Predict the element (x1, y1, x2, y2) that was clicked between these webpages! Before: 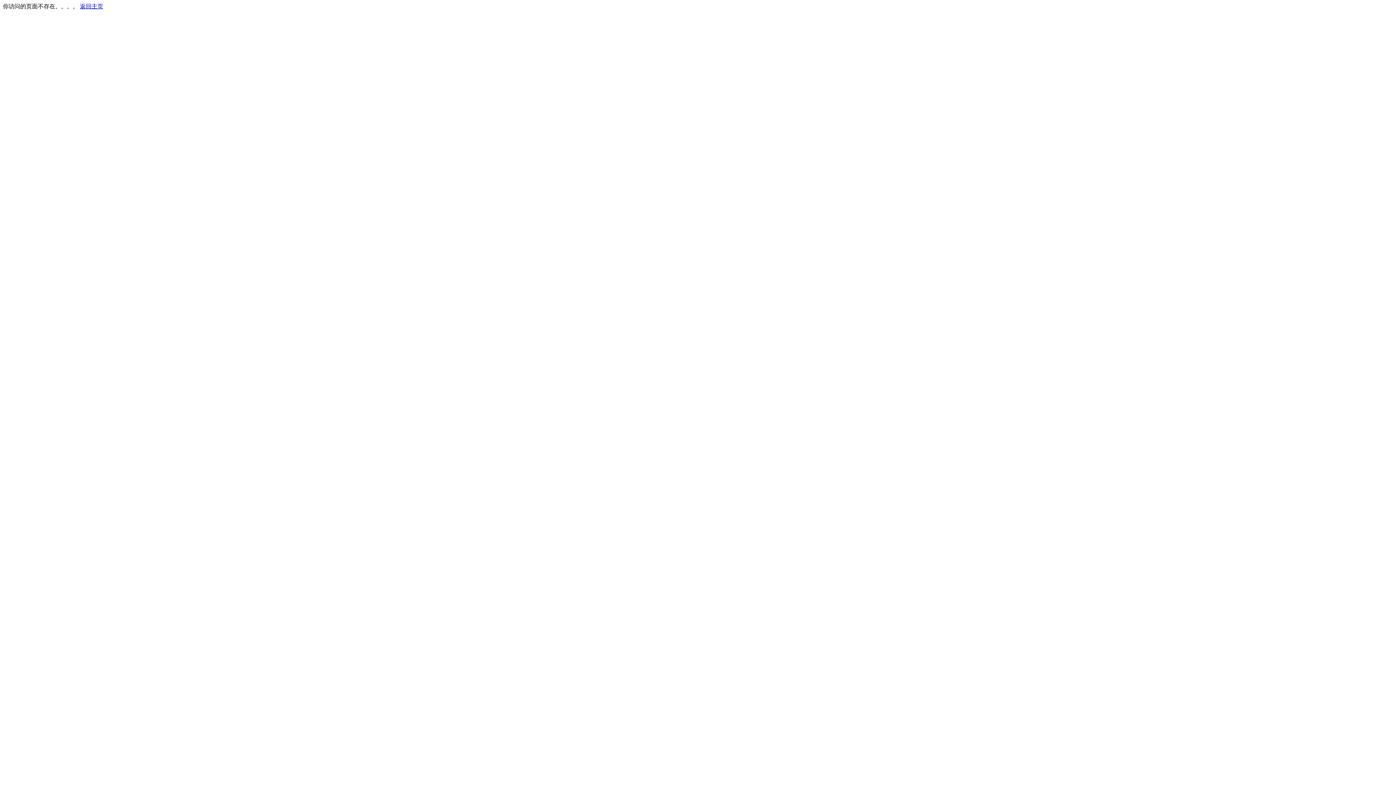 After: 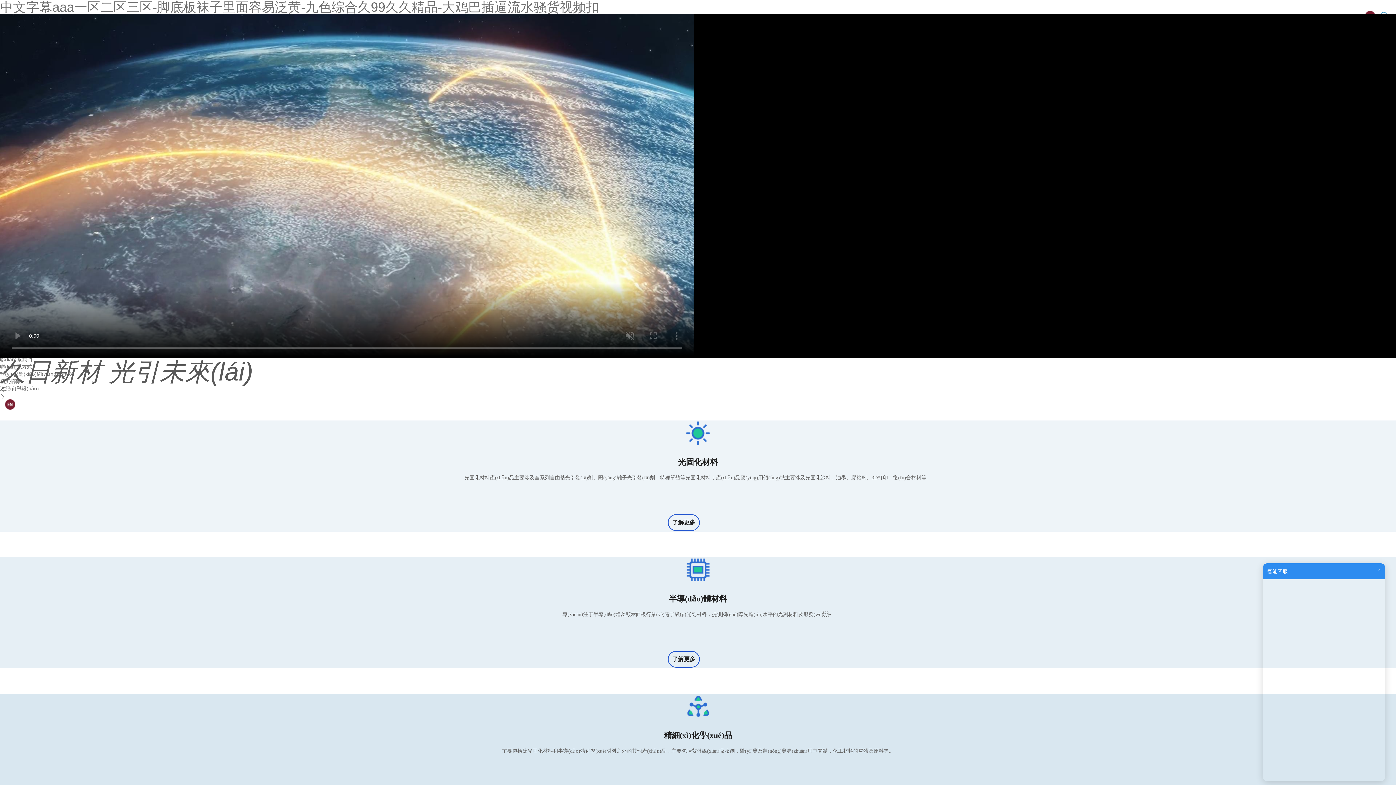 Action: bbox: (80, 3, 103, 9) label: 返回主页